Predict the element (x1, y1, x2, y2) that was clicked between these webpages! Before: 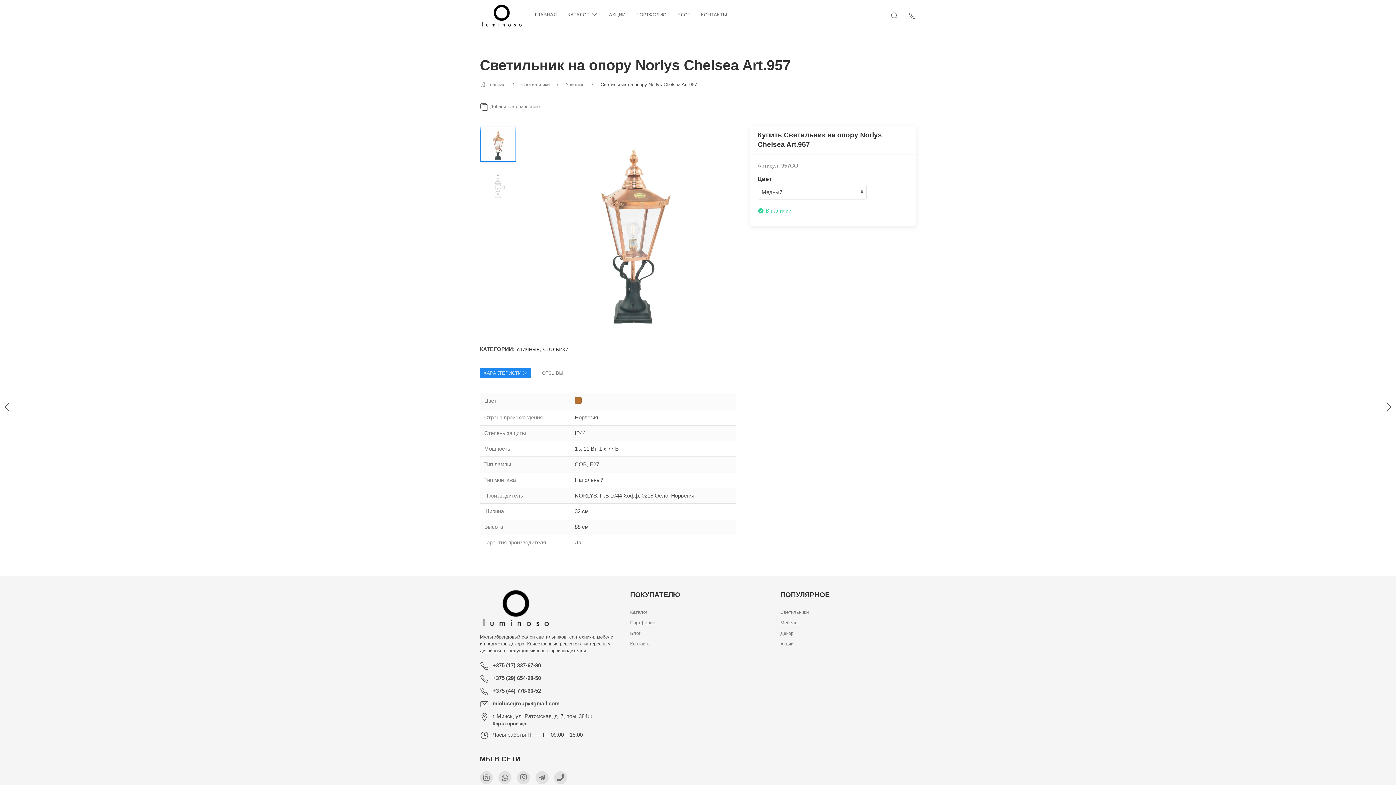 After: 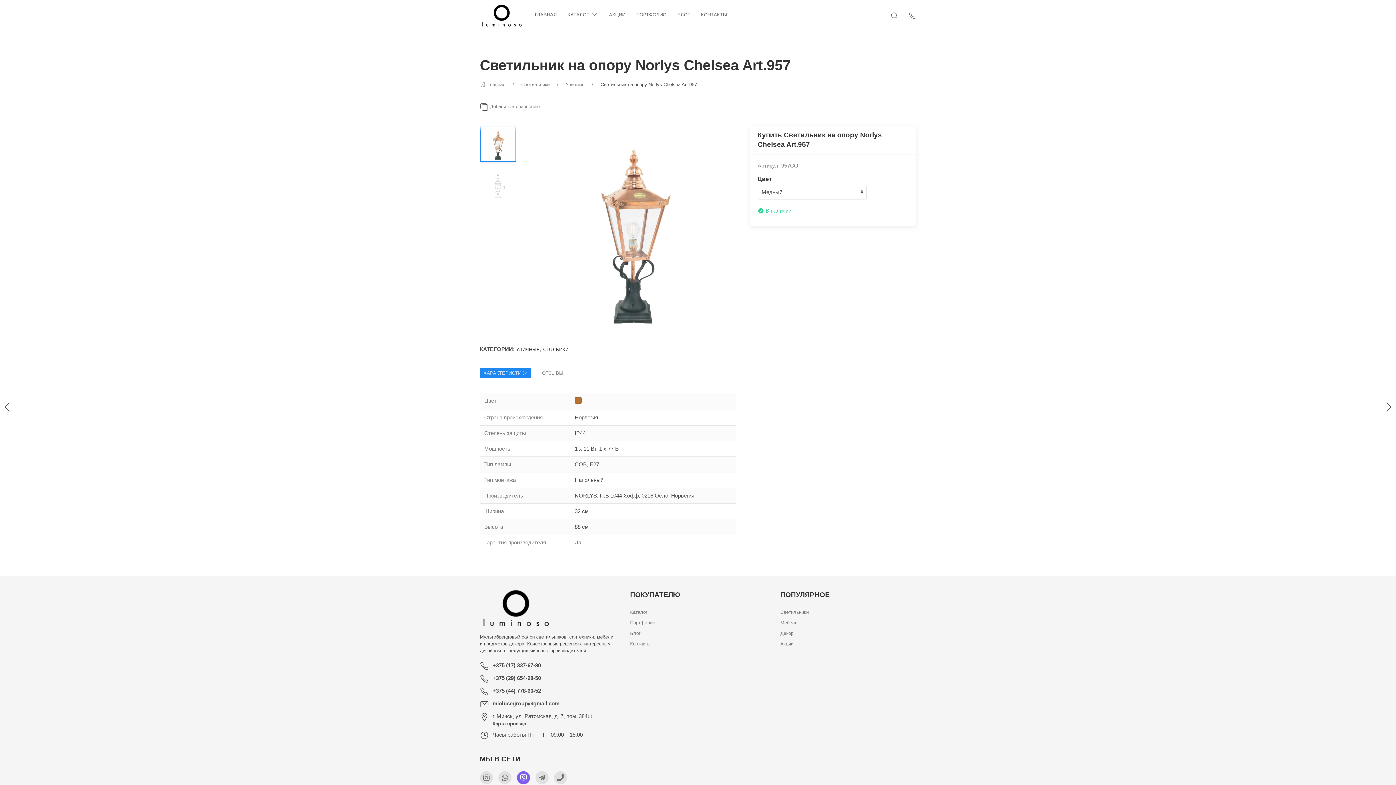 Action: bbox: (517, 771, 530, 784) label: Мы в Viber